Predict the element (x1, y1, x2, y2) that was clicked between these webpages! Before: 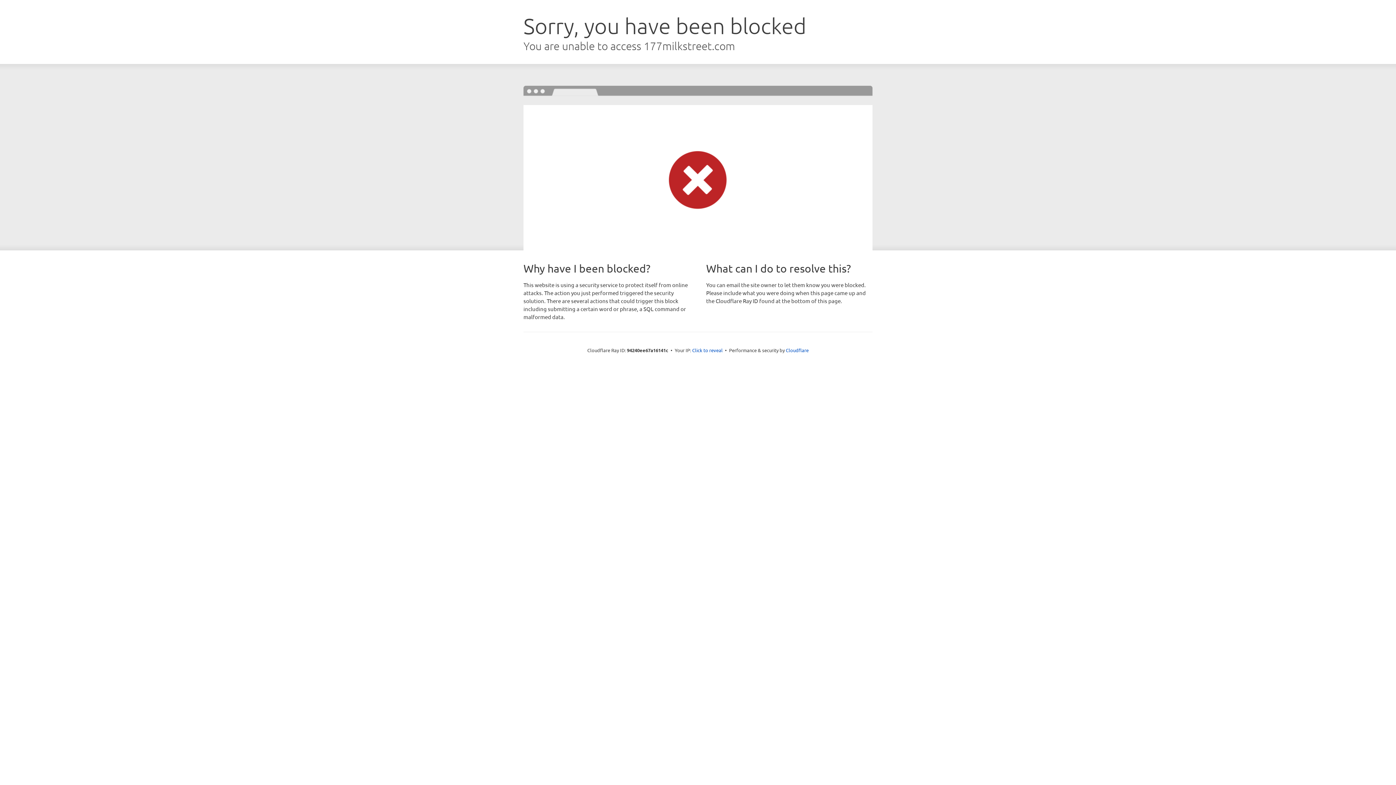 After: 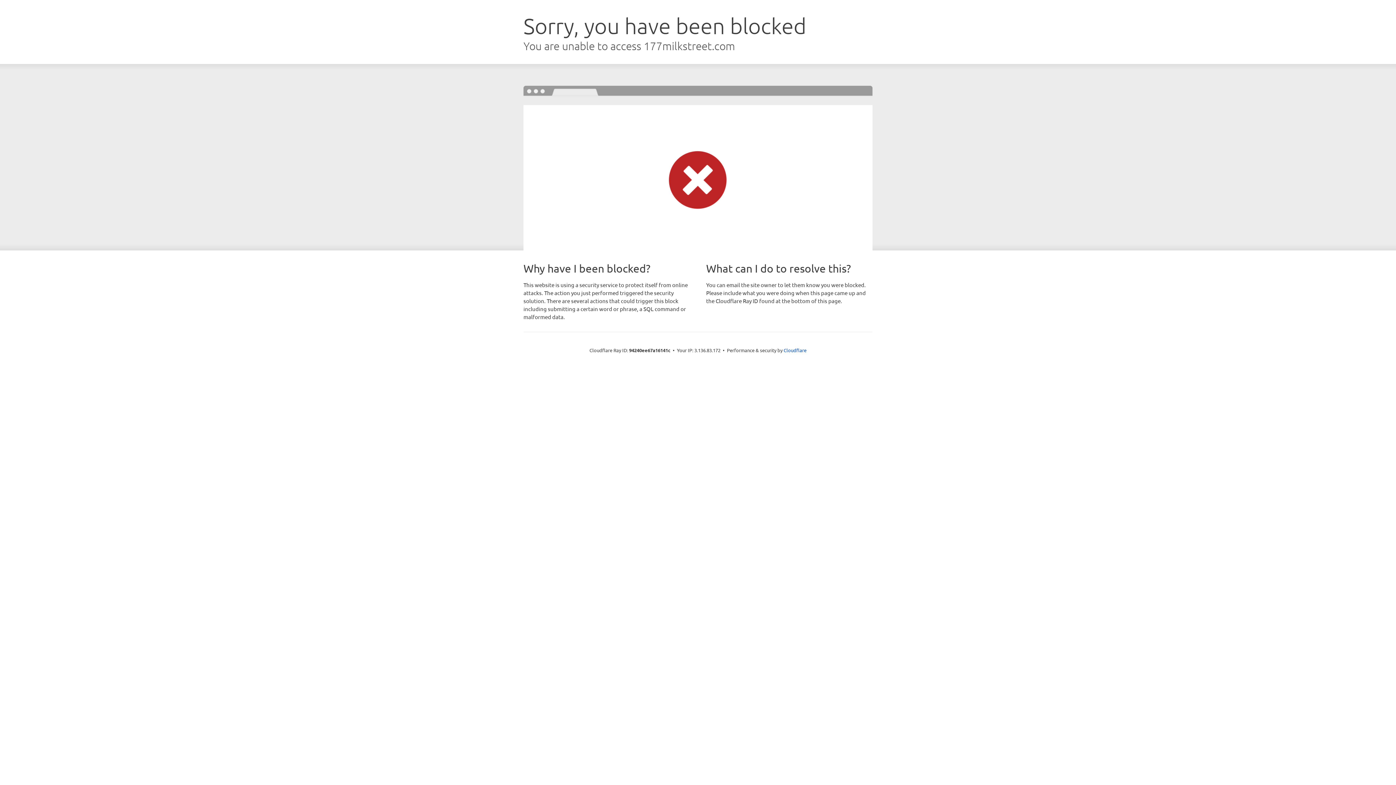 Action: bbox: (692, 346, 722, 353) label: Click to reveal